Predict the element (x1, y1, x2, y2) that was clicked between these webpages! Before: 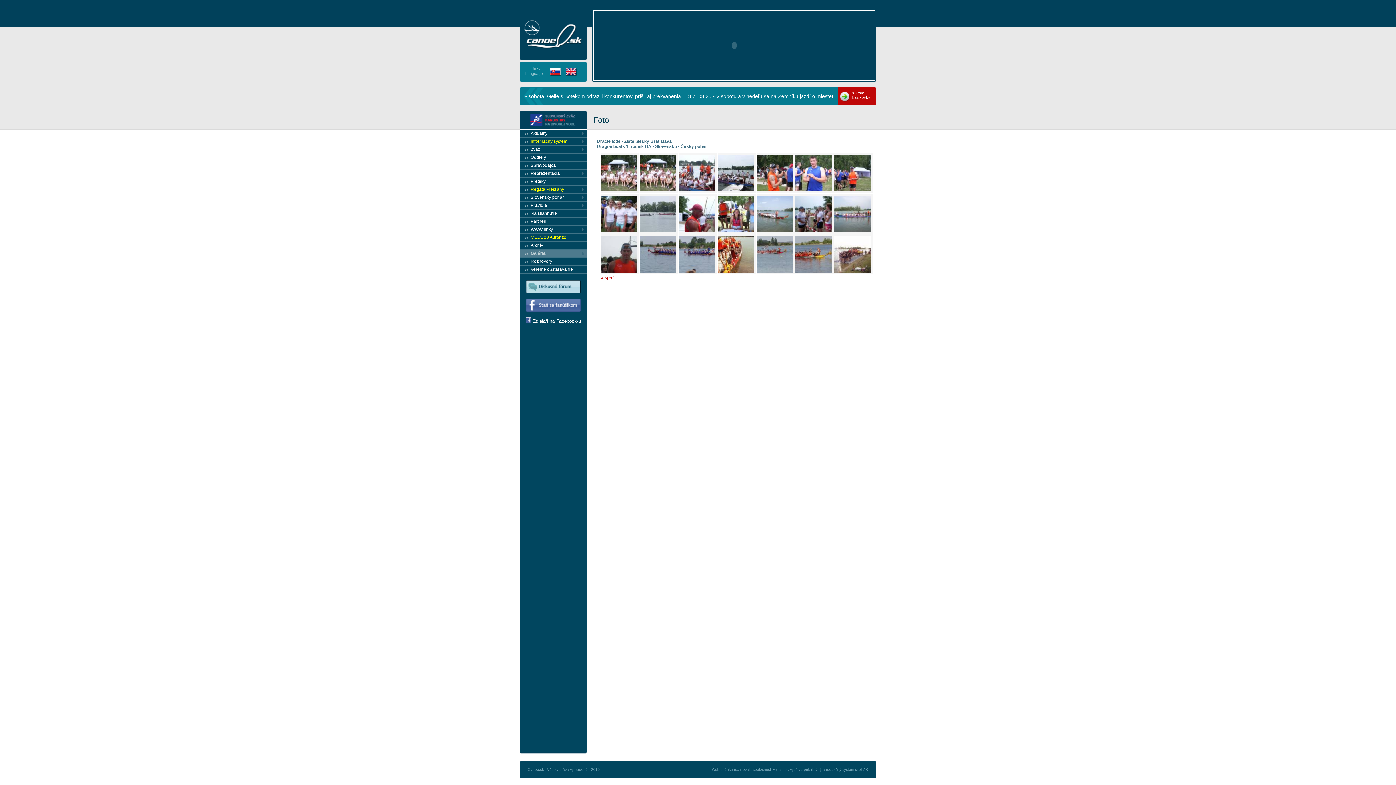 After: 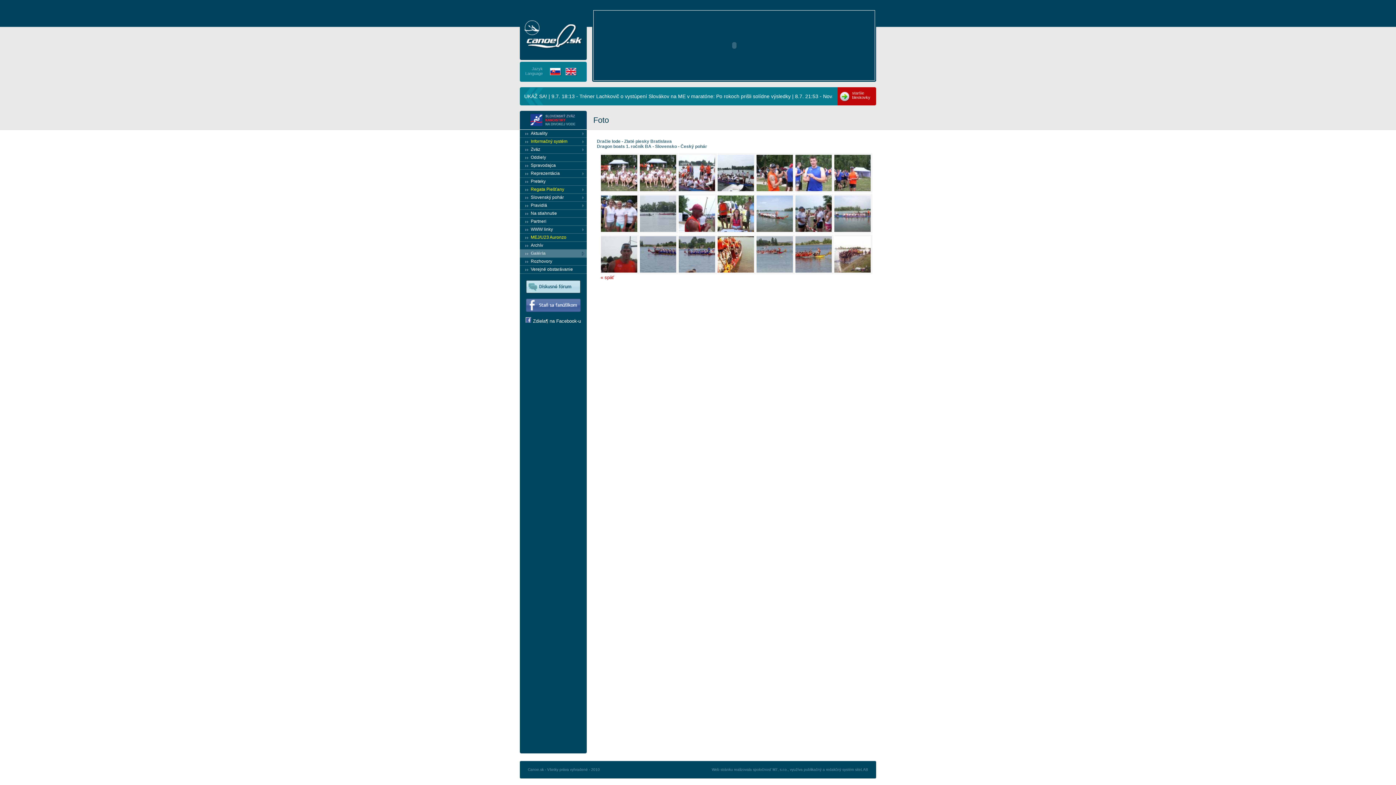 Action: bbox: (834, 153, 872, 193)